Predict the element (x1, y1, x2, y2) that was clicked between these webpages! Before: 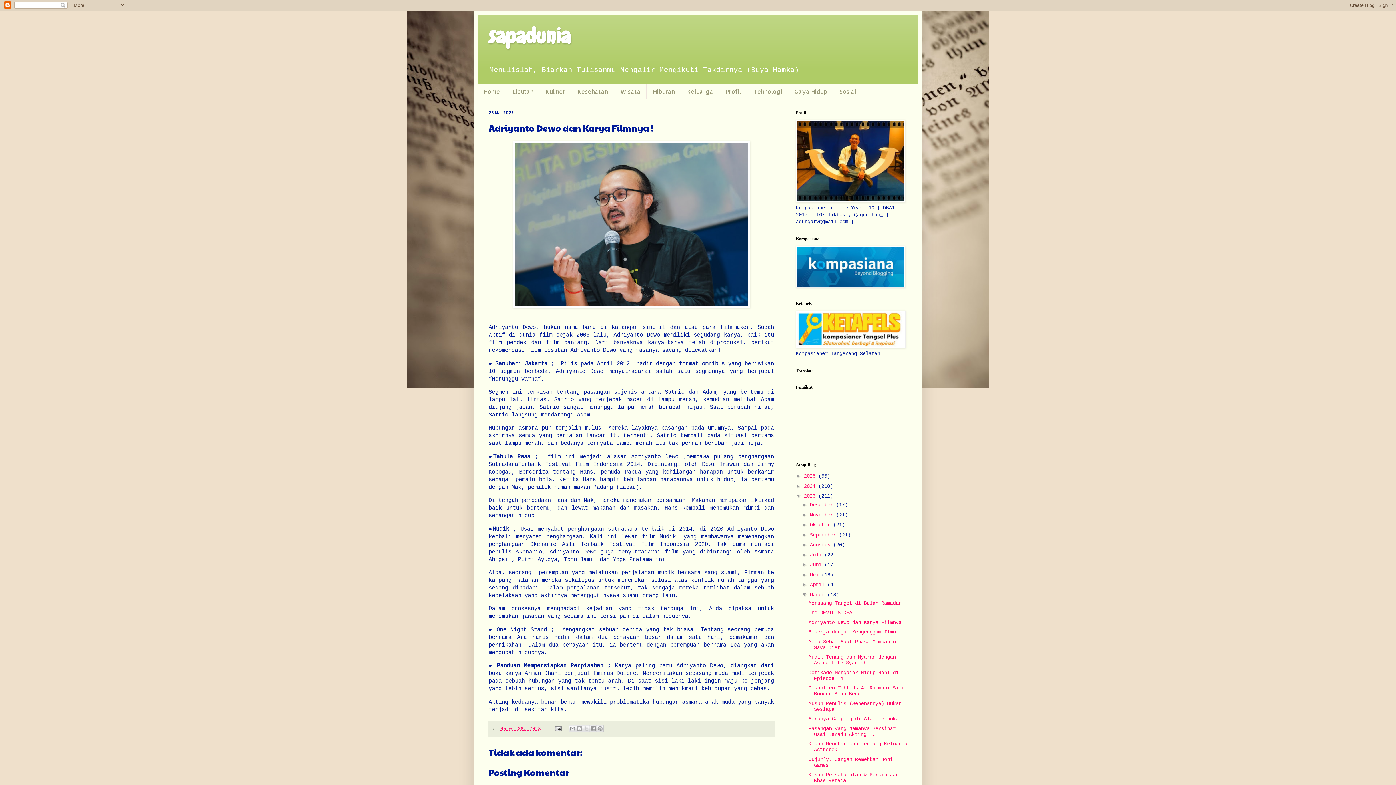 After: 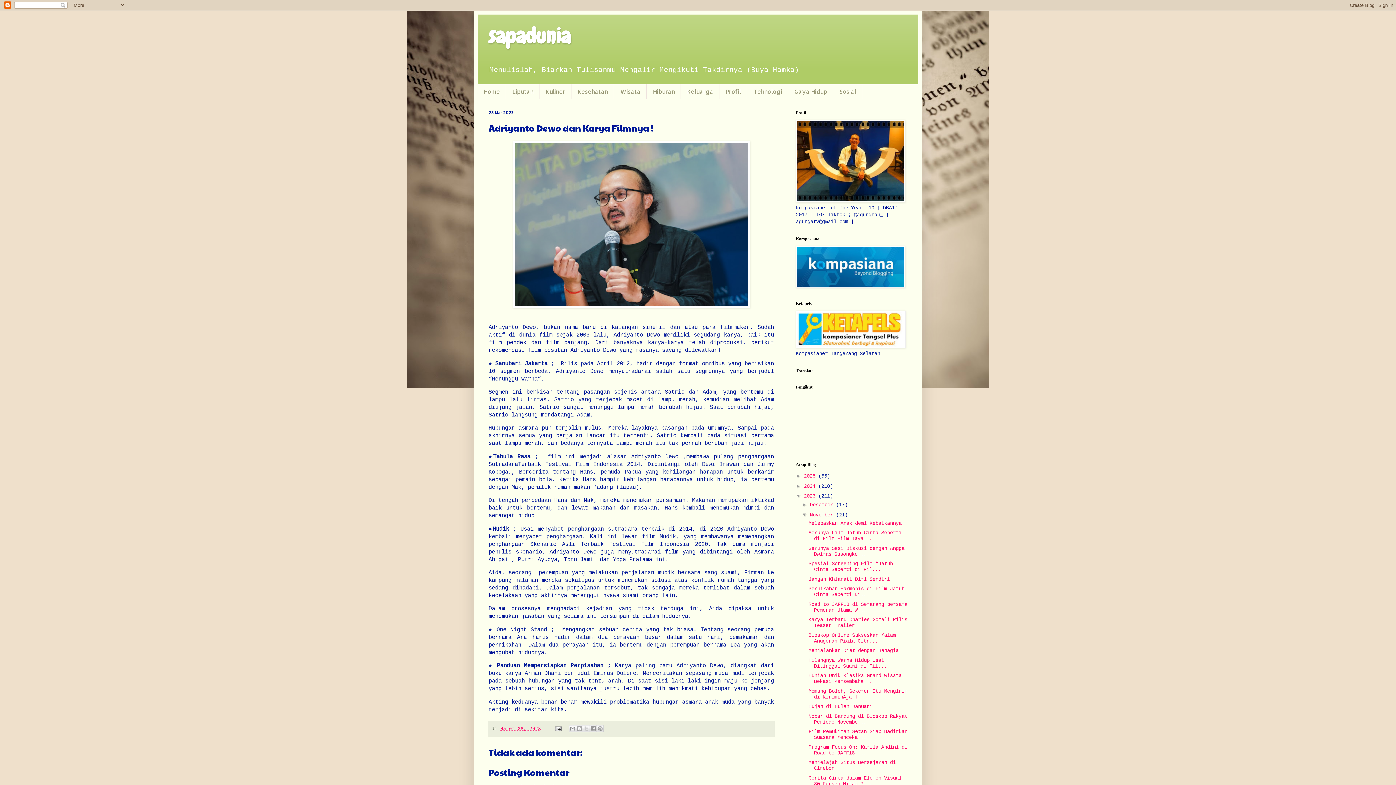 Action: label: ►   bbox: (802, 511, 810, 517)